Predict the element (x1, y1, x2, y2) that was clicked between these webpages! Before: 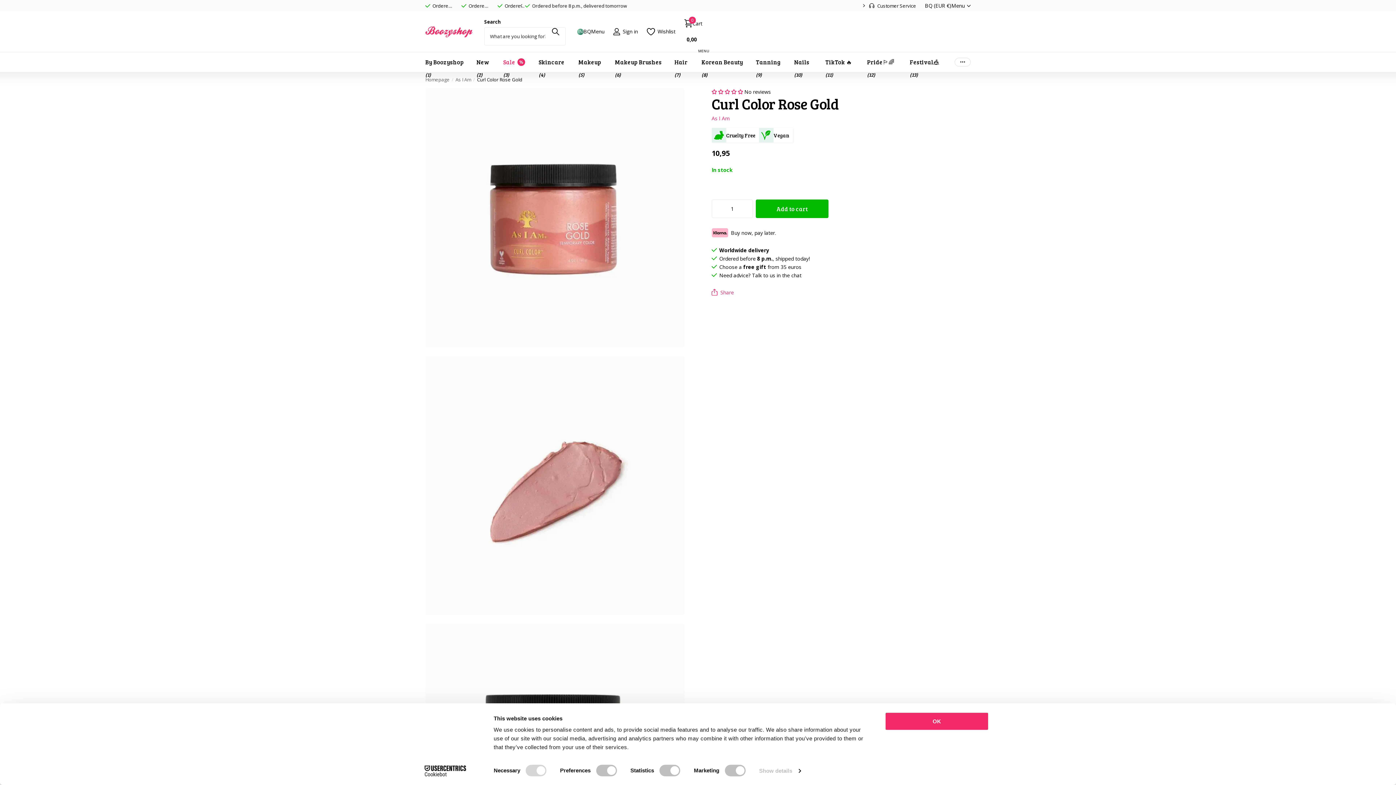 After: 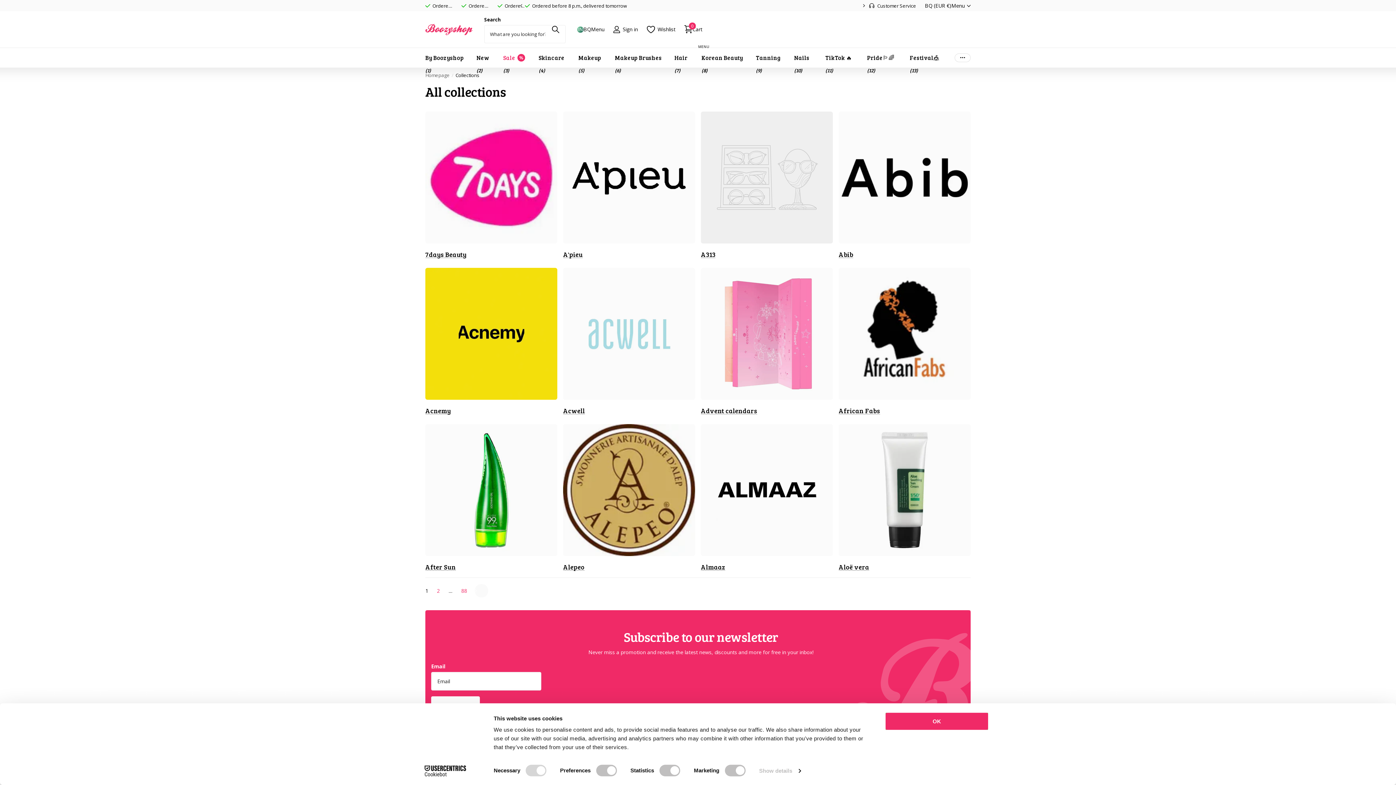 Action: label: BQ
Menu bbox: (577, 23, 604, 39)